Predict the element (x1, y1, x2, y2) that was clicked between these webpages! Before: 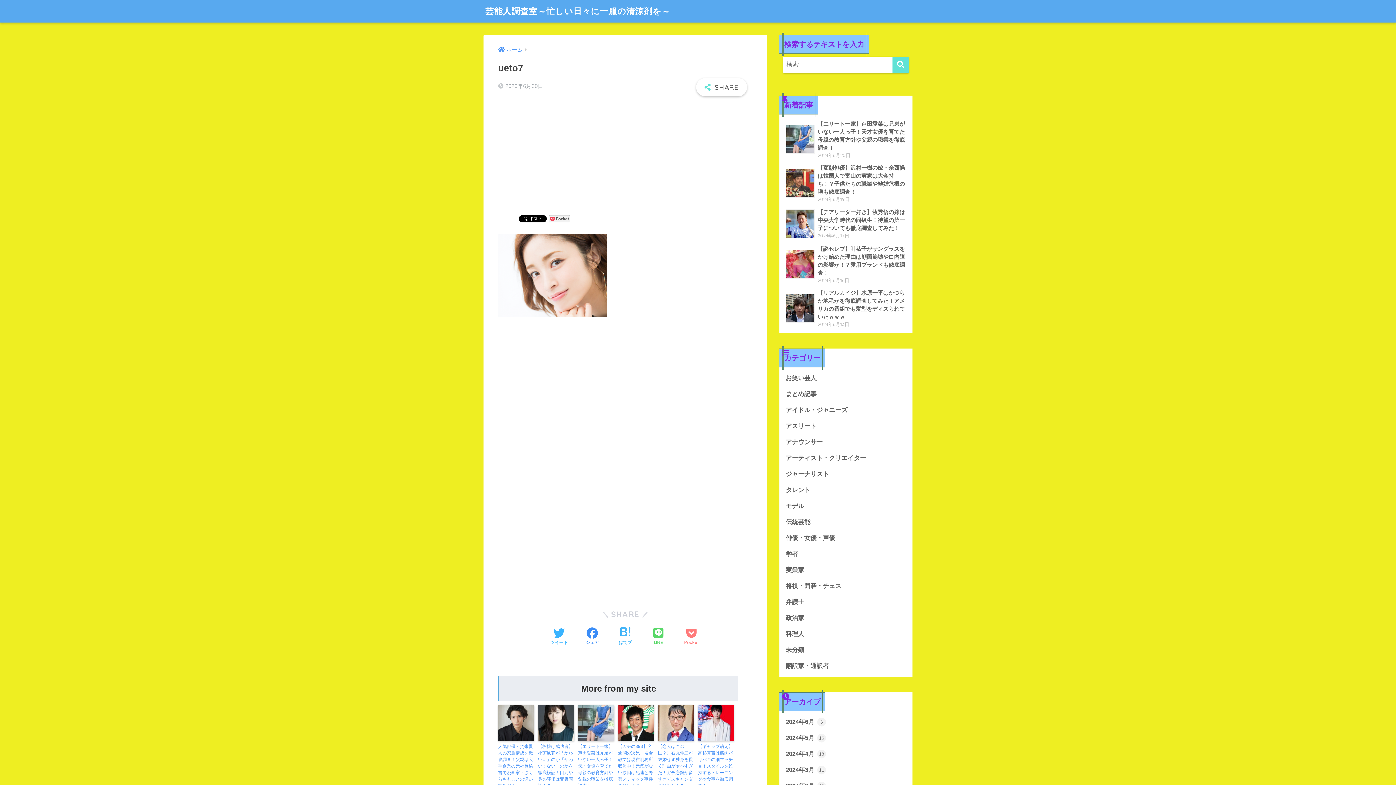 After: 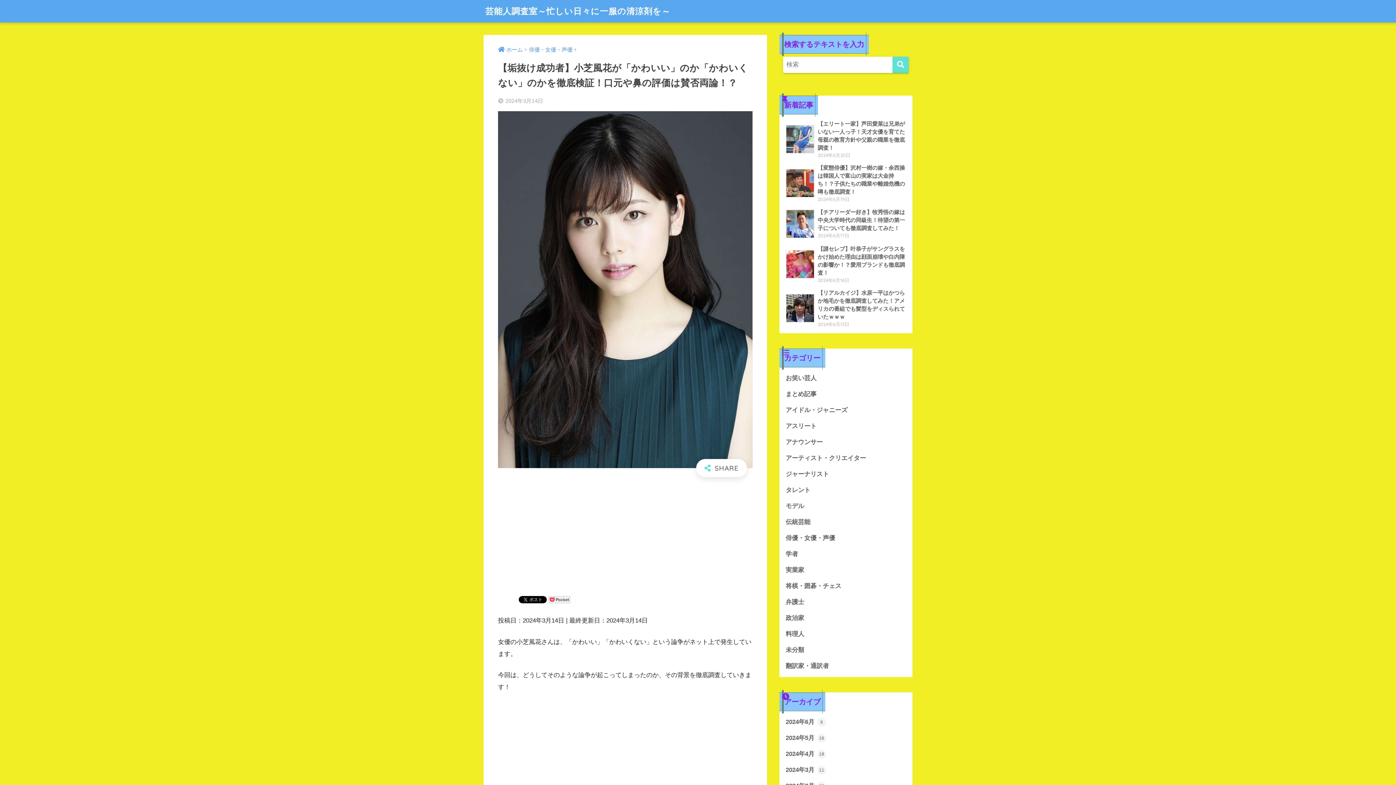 Action: bbox: (538, 743, 574, 789) label: 【垢抜け成功者】小芝風花が「かわいい」のか「かわいくない」のかを徹底検証！口元や鼻の評価は賛否両論！？